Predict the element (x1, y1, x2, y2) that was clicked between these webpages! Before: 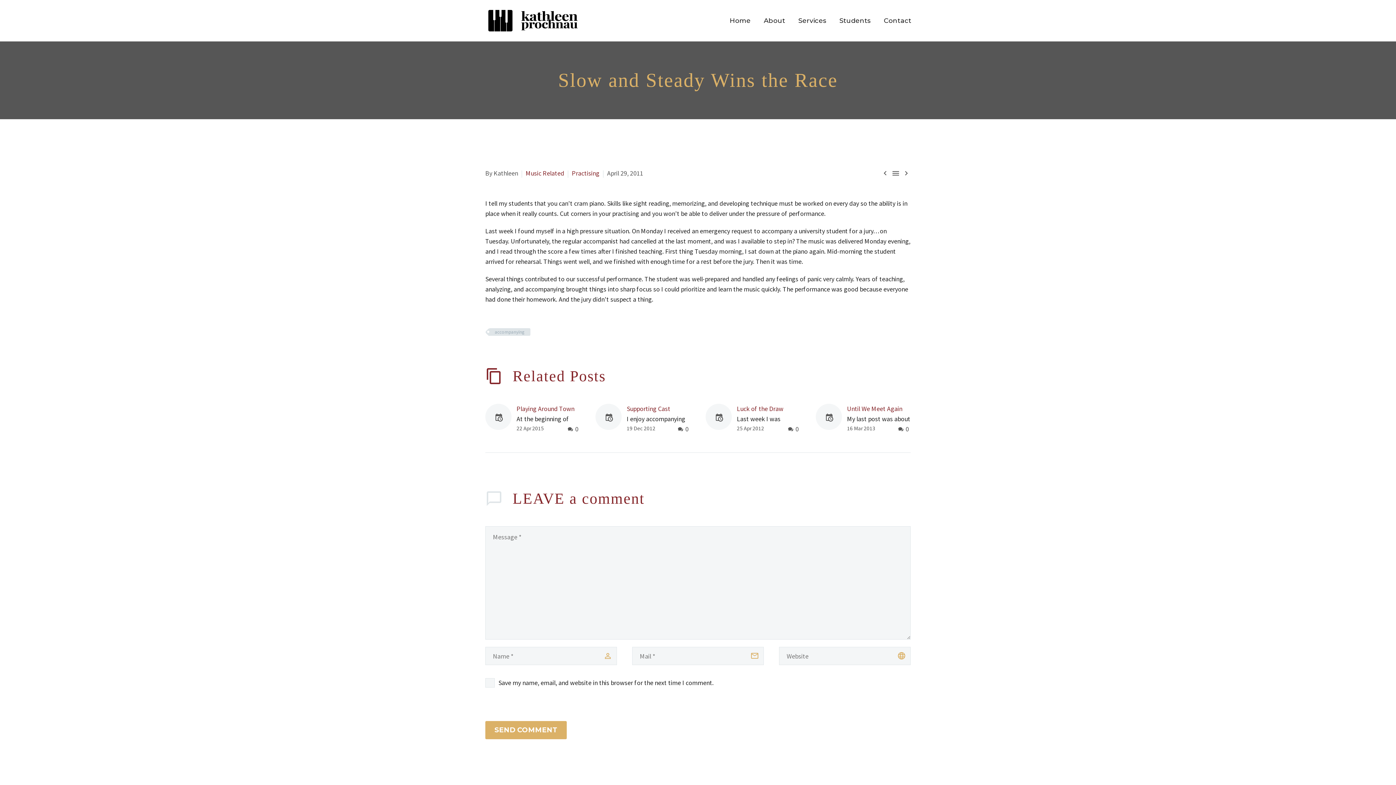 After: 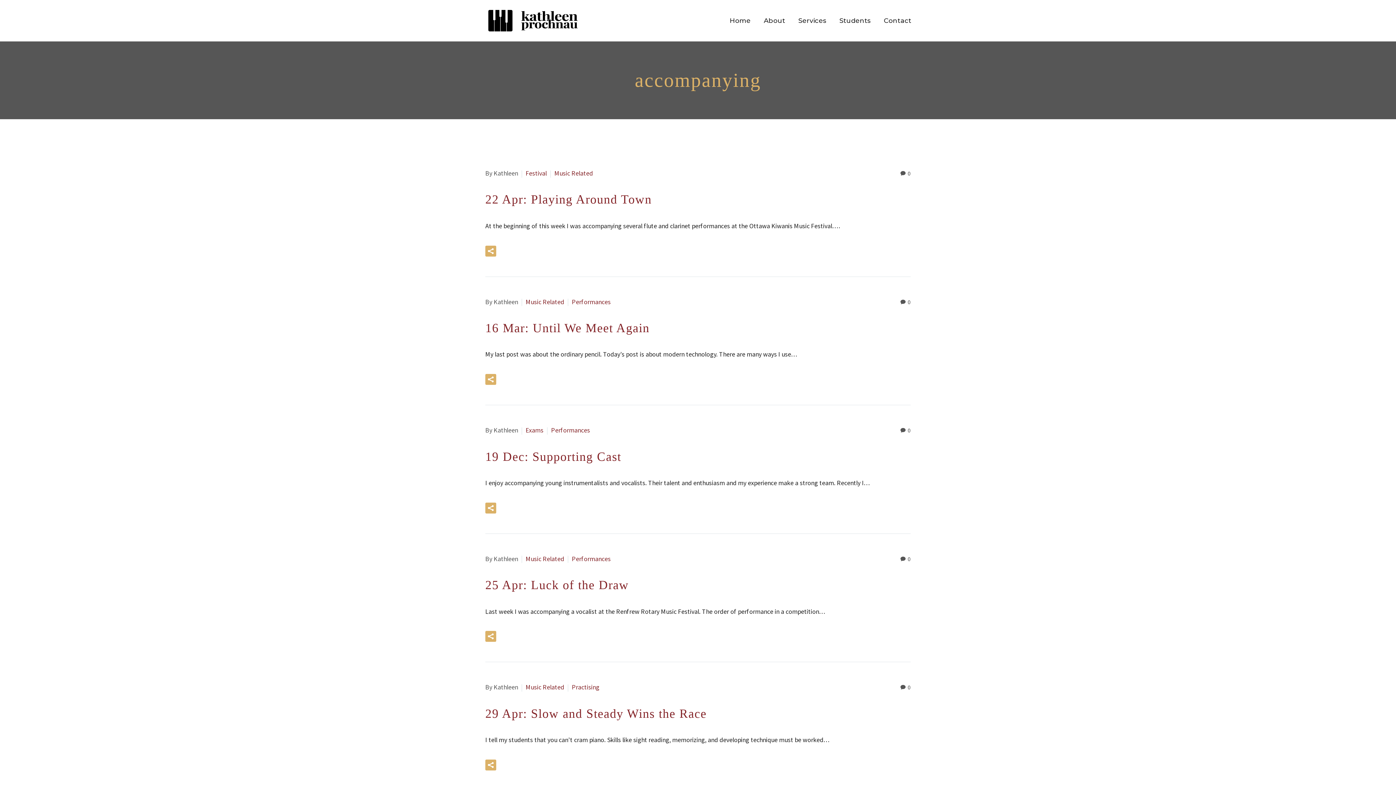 Action: label: accompanying bbox: (489, 328, 530, 335)